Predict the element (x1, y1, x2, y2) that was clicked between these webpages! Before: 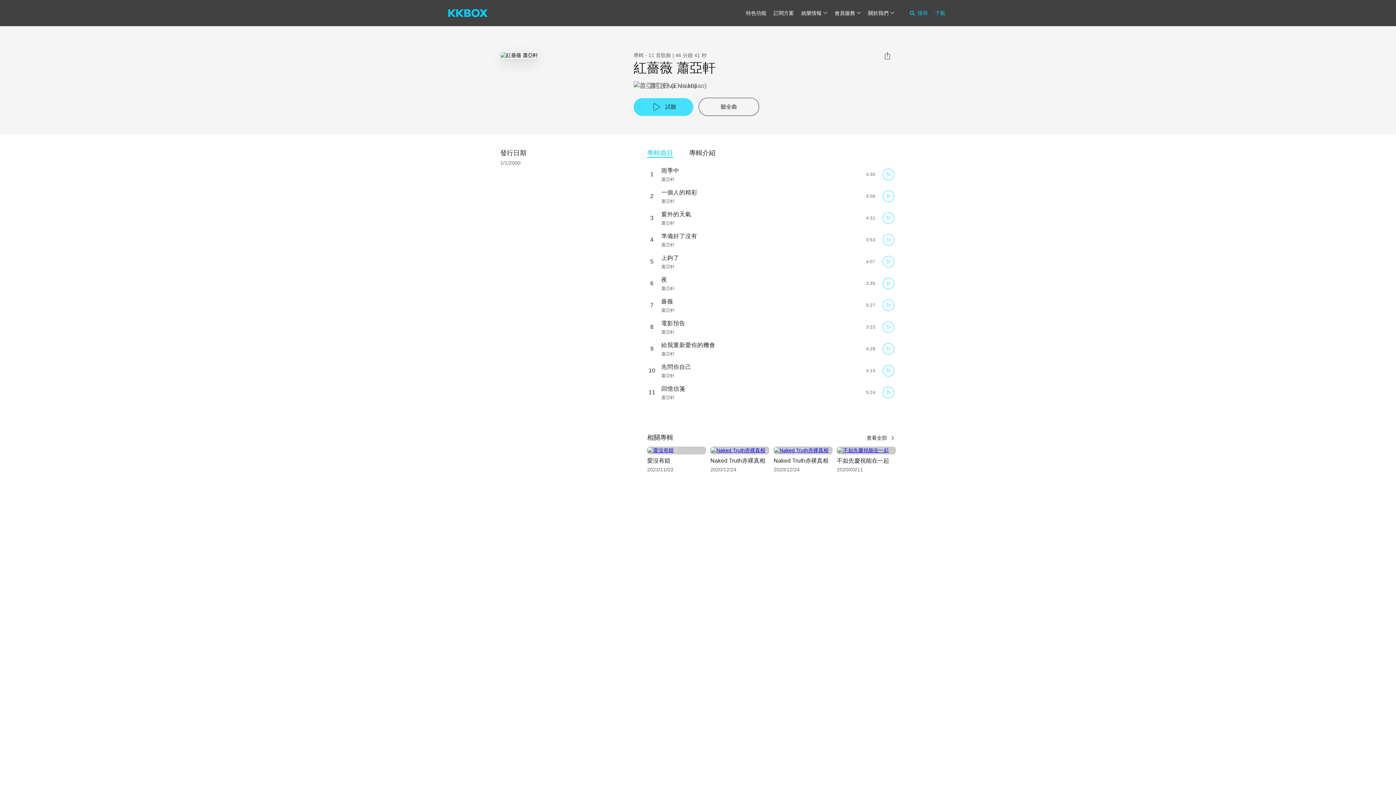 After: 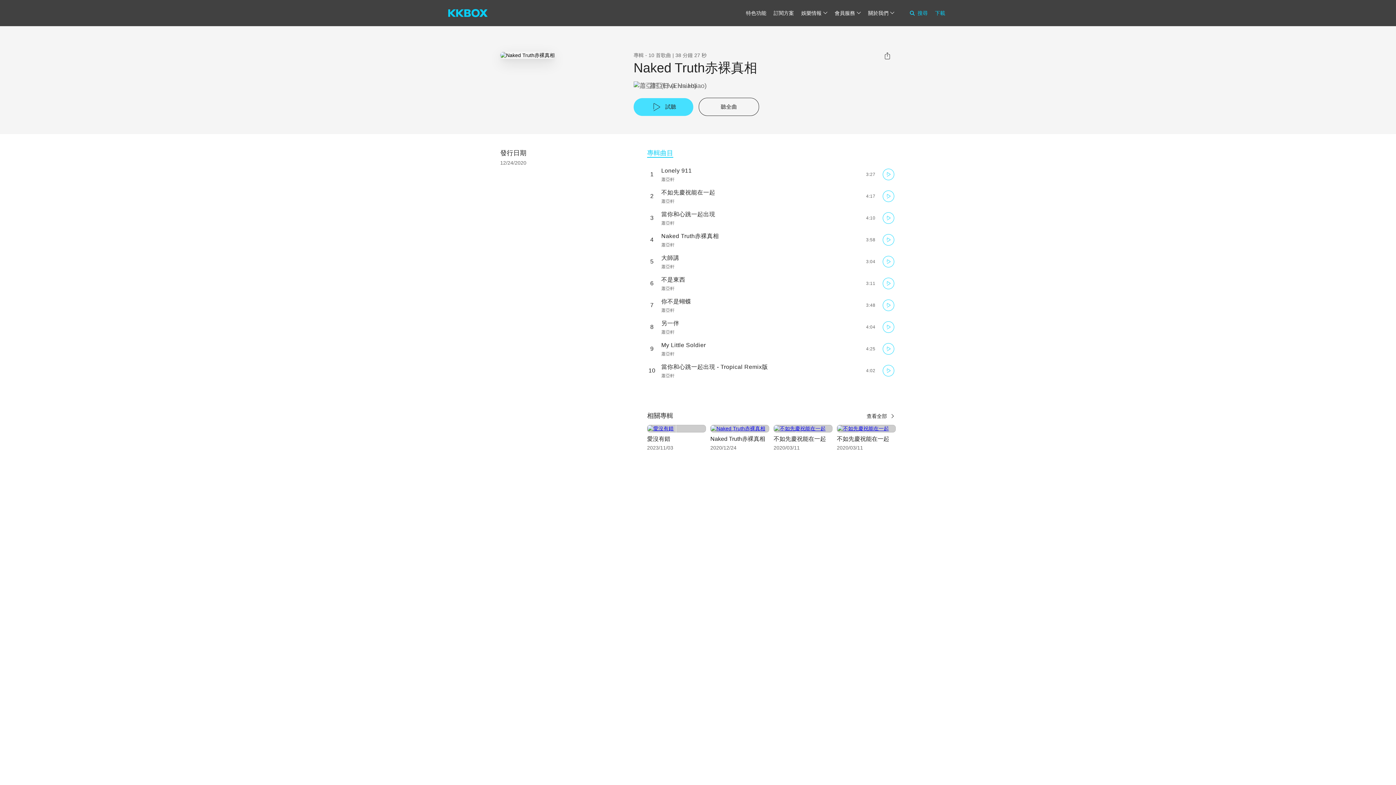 Action: bbox: (710, 457, 765, 464) label: Naked Truth赤裸真相